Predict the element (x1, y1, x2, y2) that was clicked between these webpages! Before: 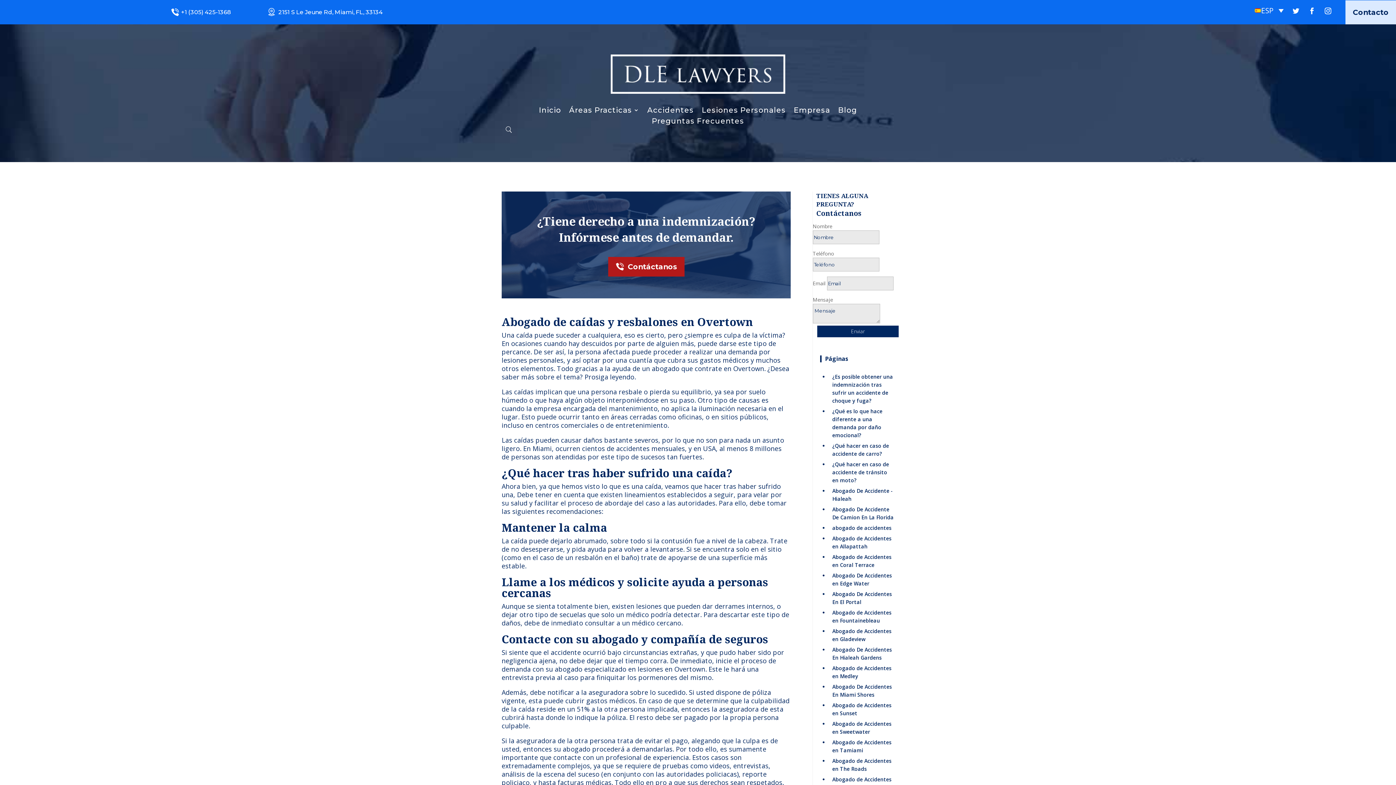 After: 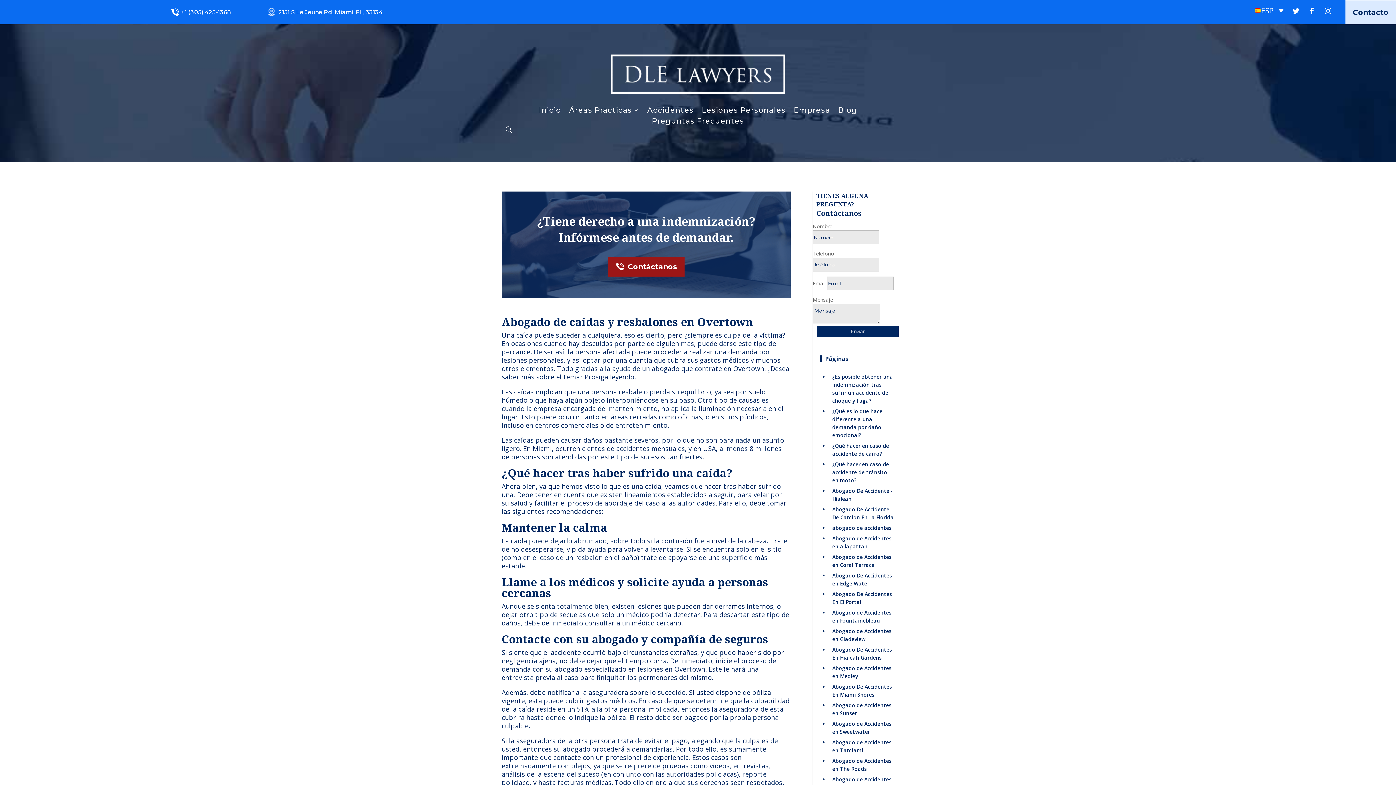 Action: bbox: (608, 262, 684, 271) label: Contáctanos